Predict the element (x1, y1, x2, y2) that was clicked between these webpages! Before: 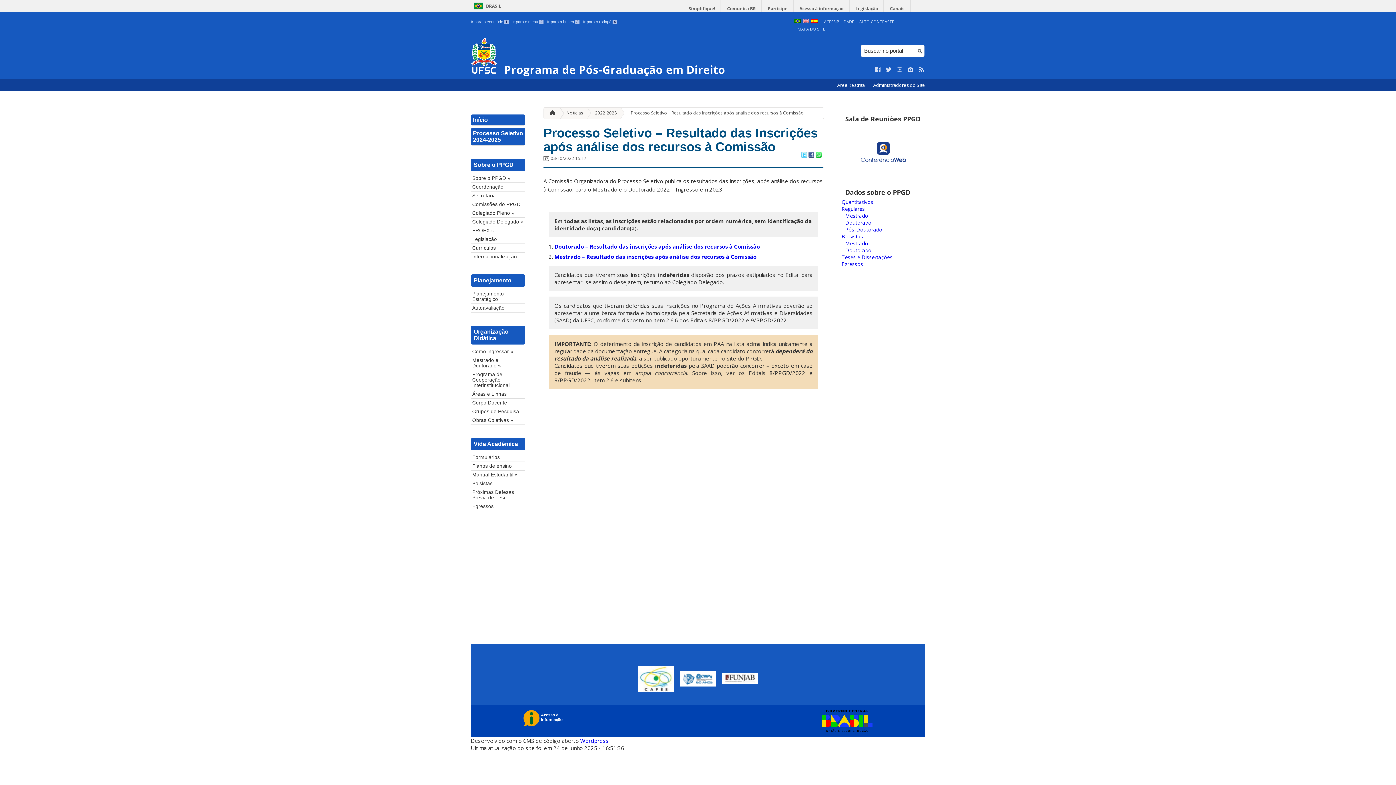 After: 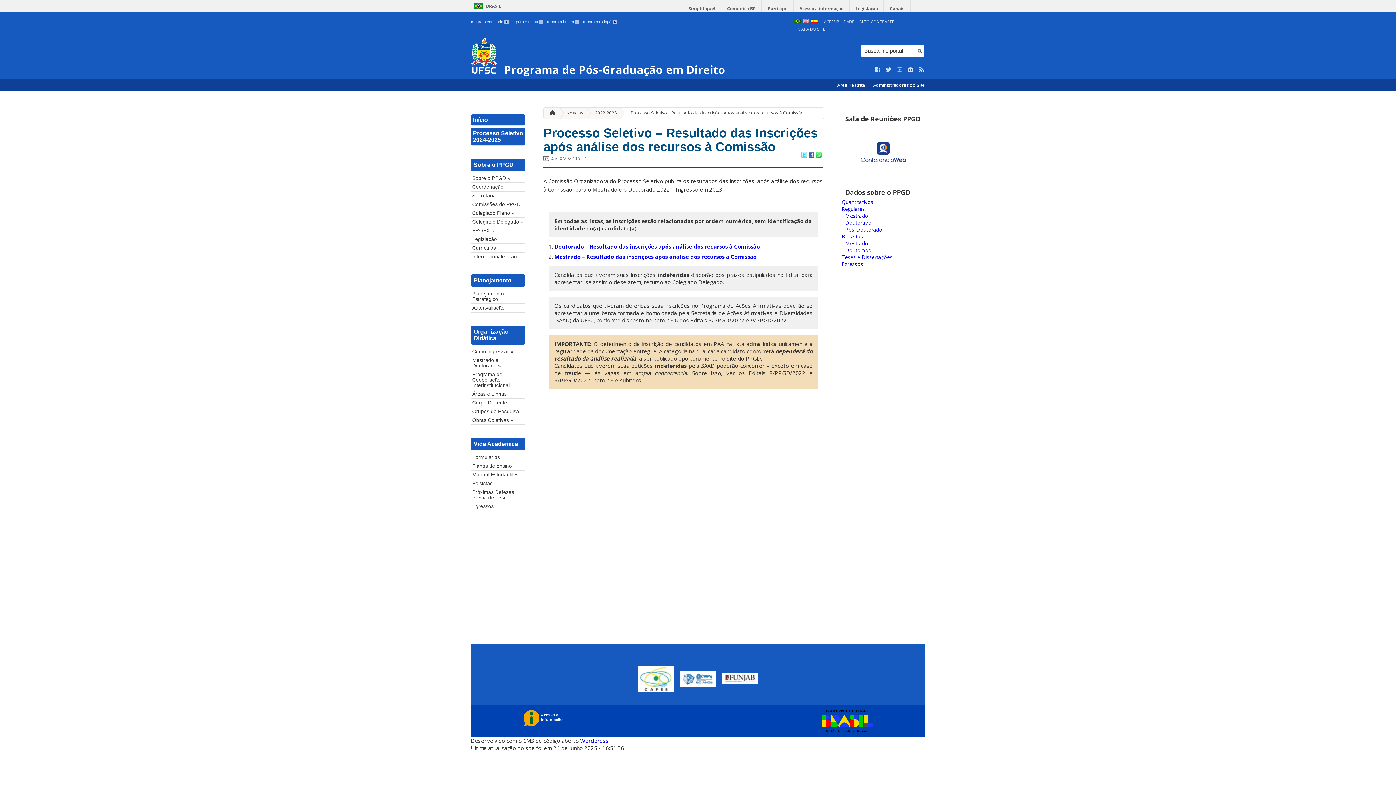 Action: bbox: (547, 19, 579, 24) label: Ir para a busca 3